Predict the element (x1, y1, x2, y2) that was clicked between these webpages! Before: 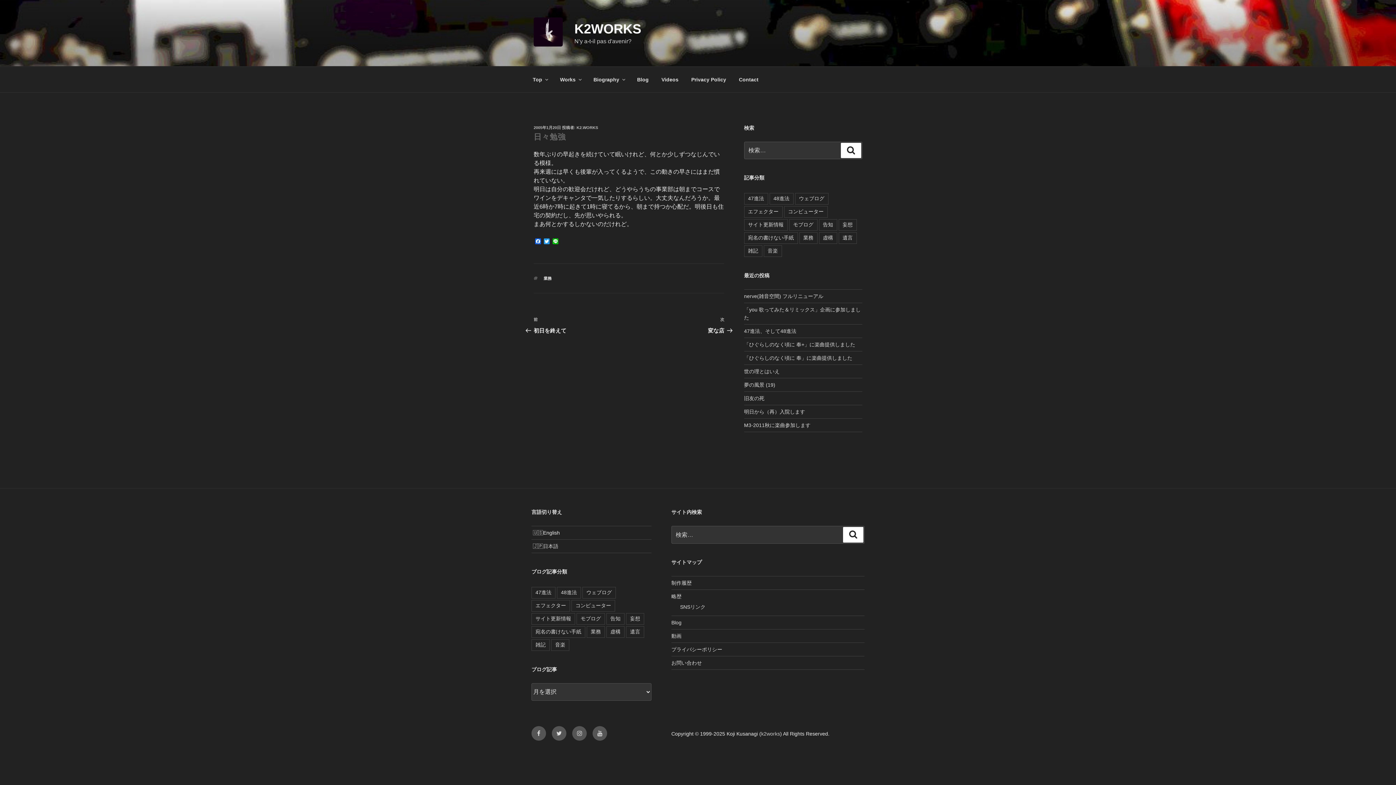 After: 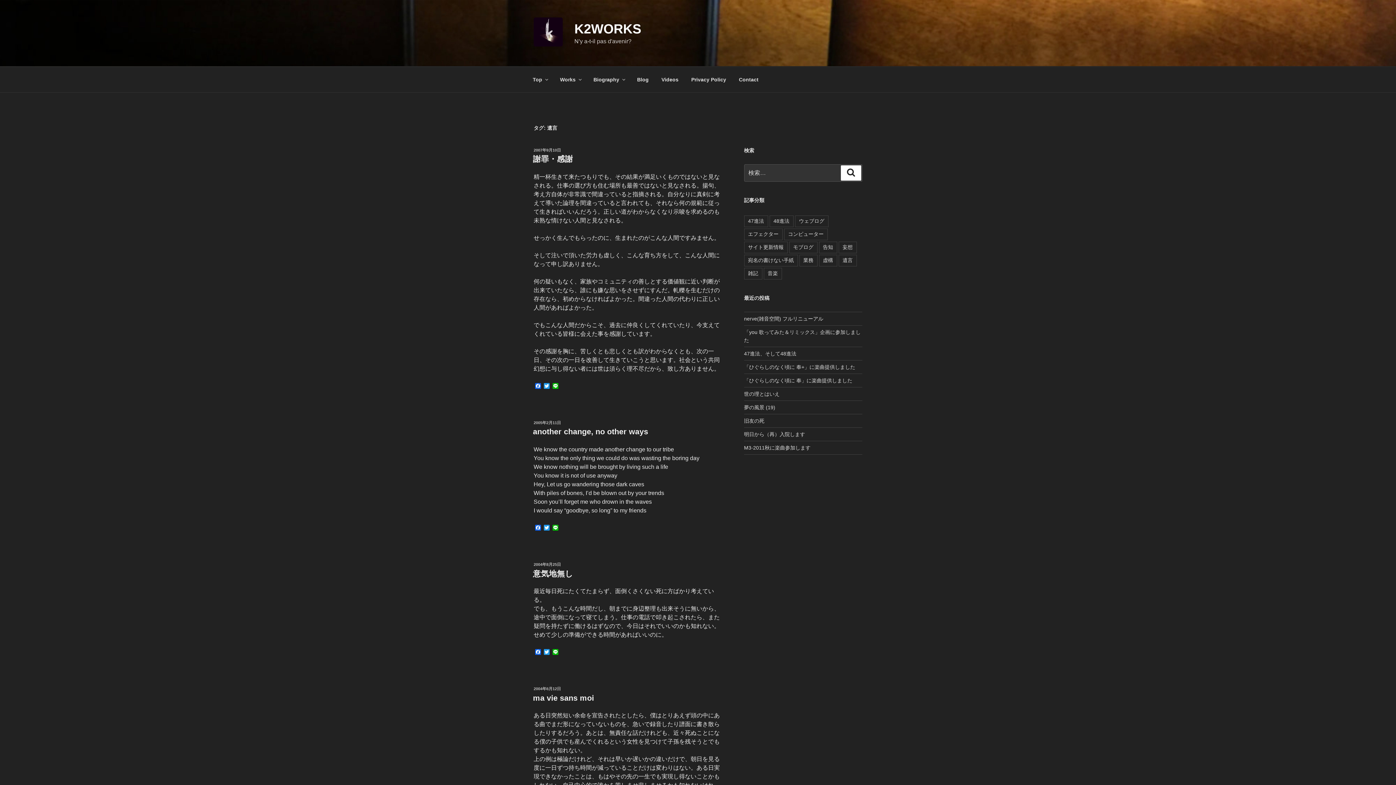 Action: label: 遺言 bbox: (838, 232, 856, 244)